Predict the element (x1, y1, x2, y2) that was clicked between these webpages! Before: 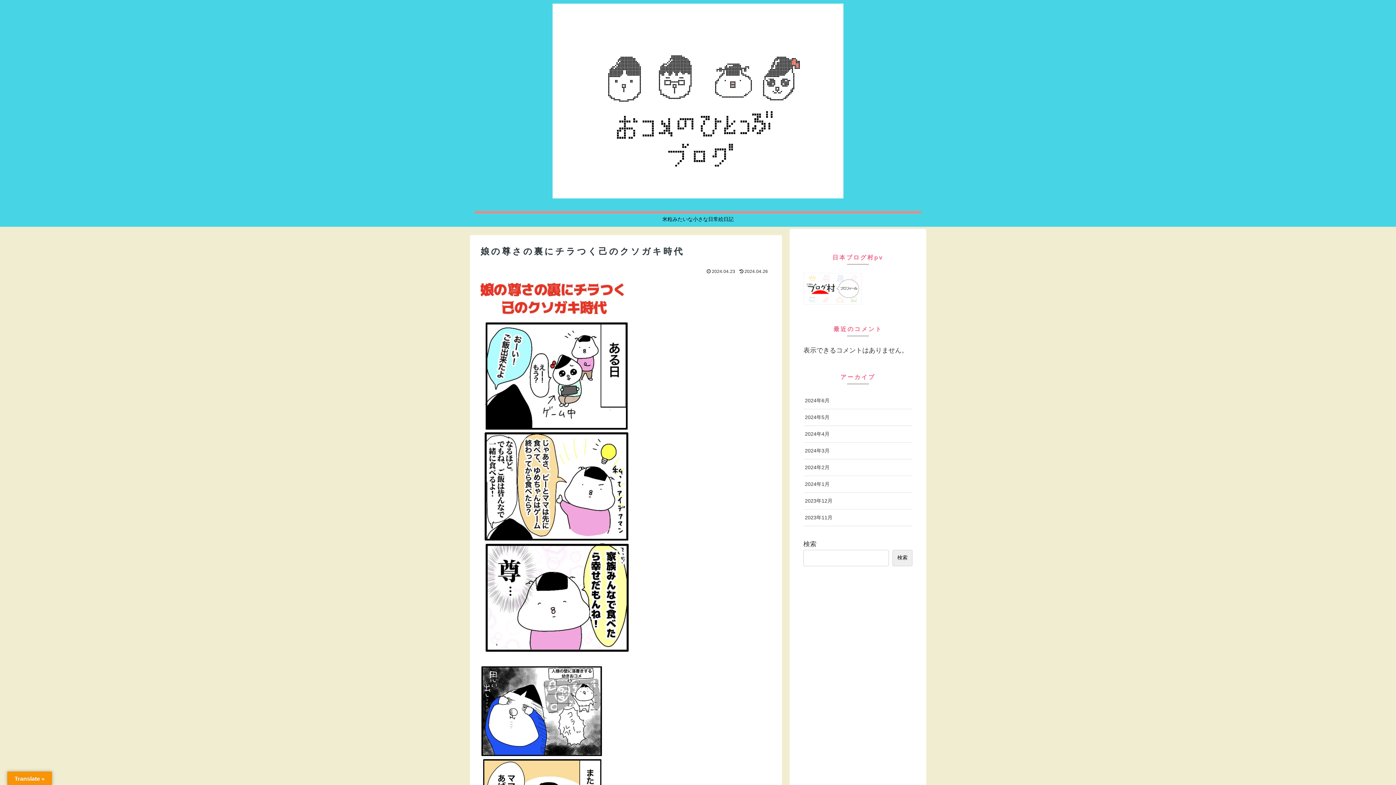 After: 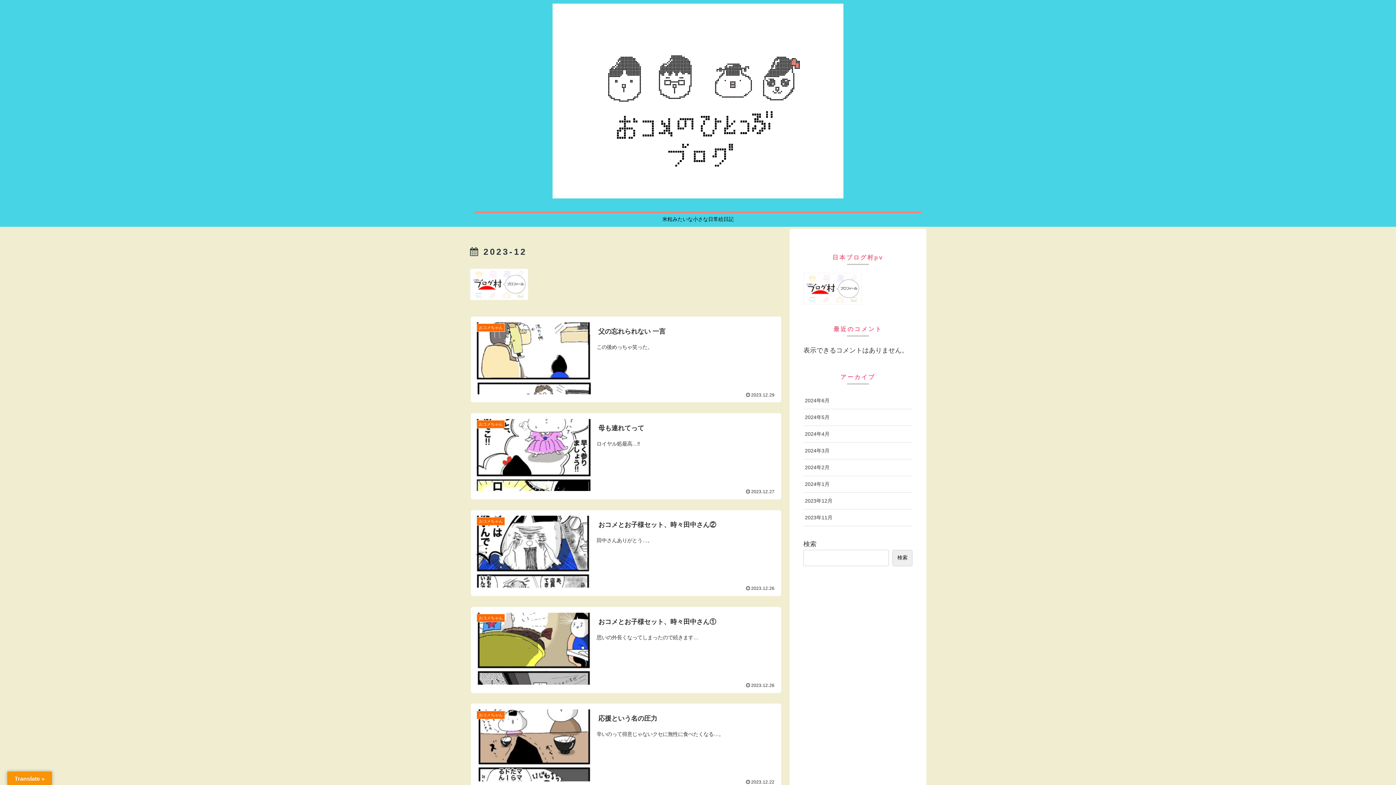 Action: bbox: (803, 493, 912, 509) label: 2023年12月